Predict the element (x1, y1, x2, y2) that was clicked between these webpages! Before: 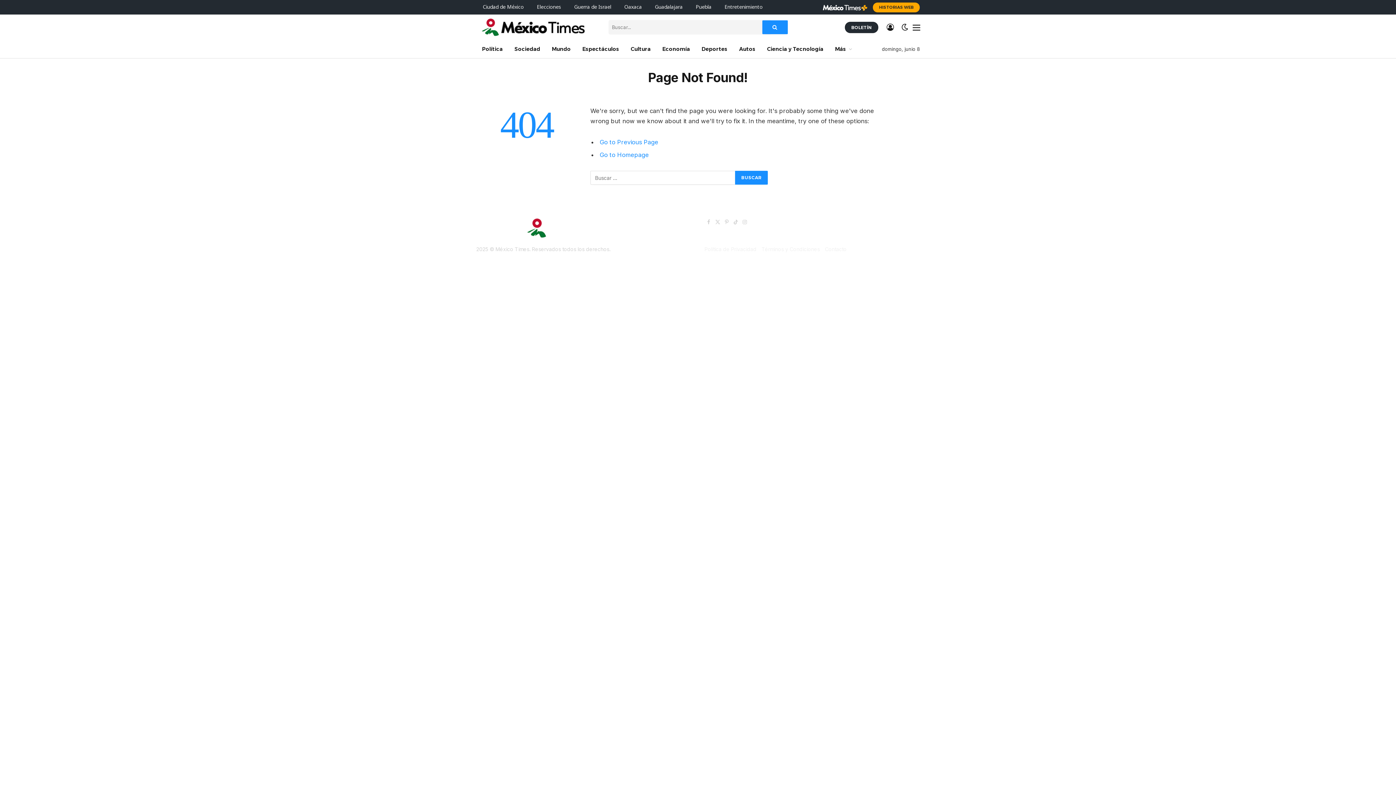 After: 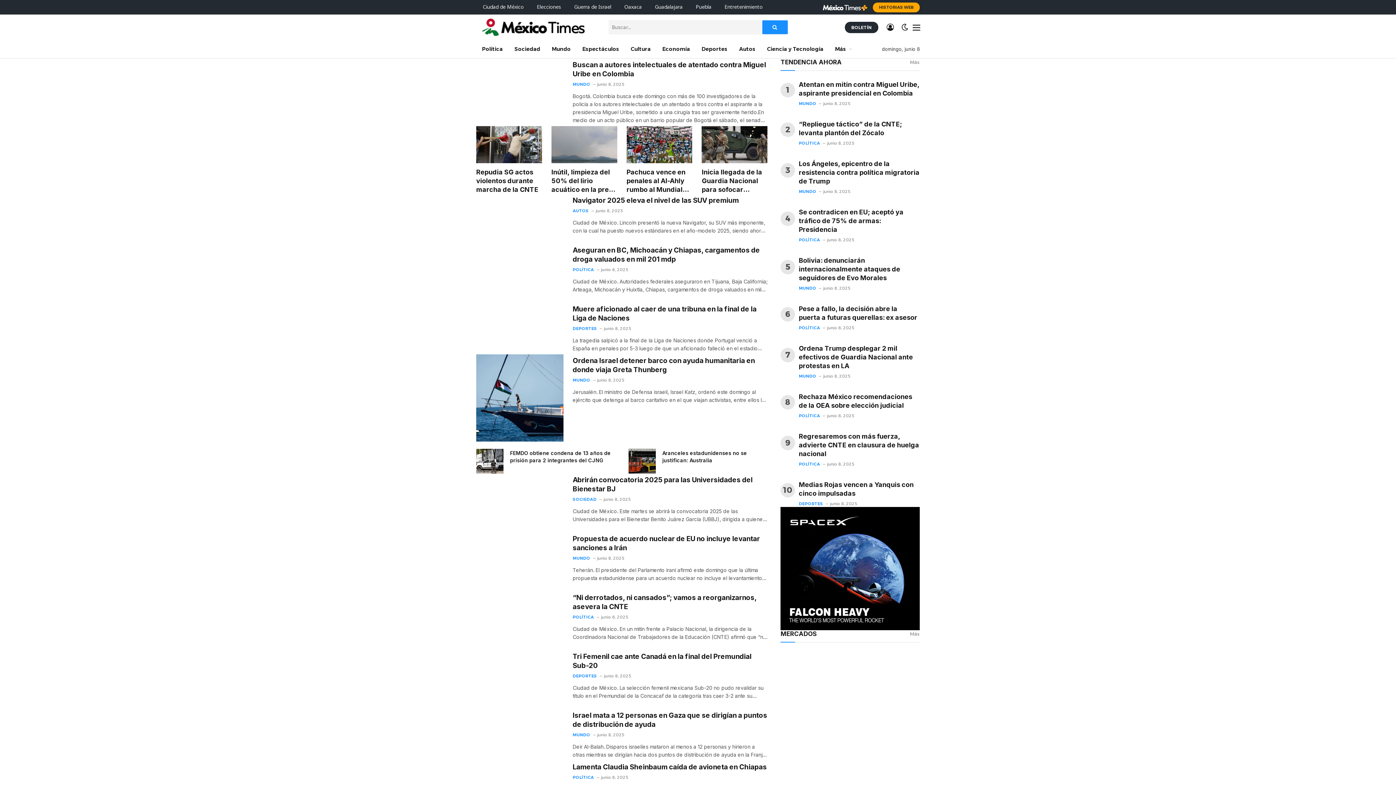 Action: label: Go to Homepage bbox: (599, 151, 648, 158)